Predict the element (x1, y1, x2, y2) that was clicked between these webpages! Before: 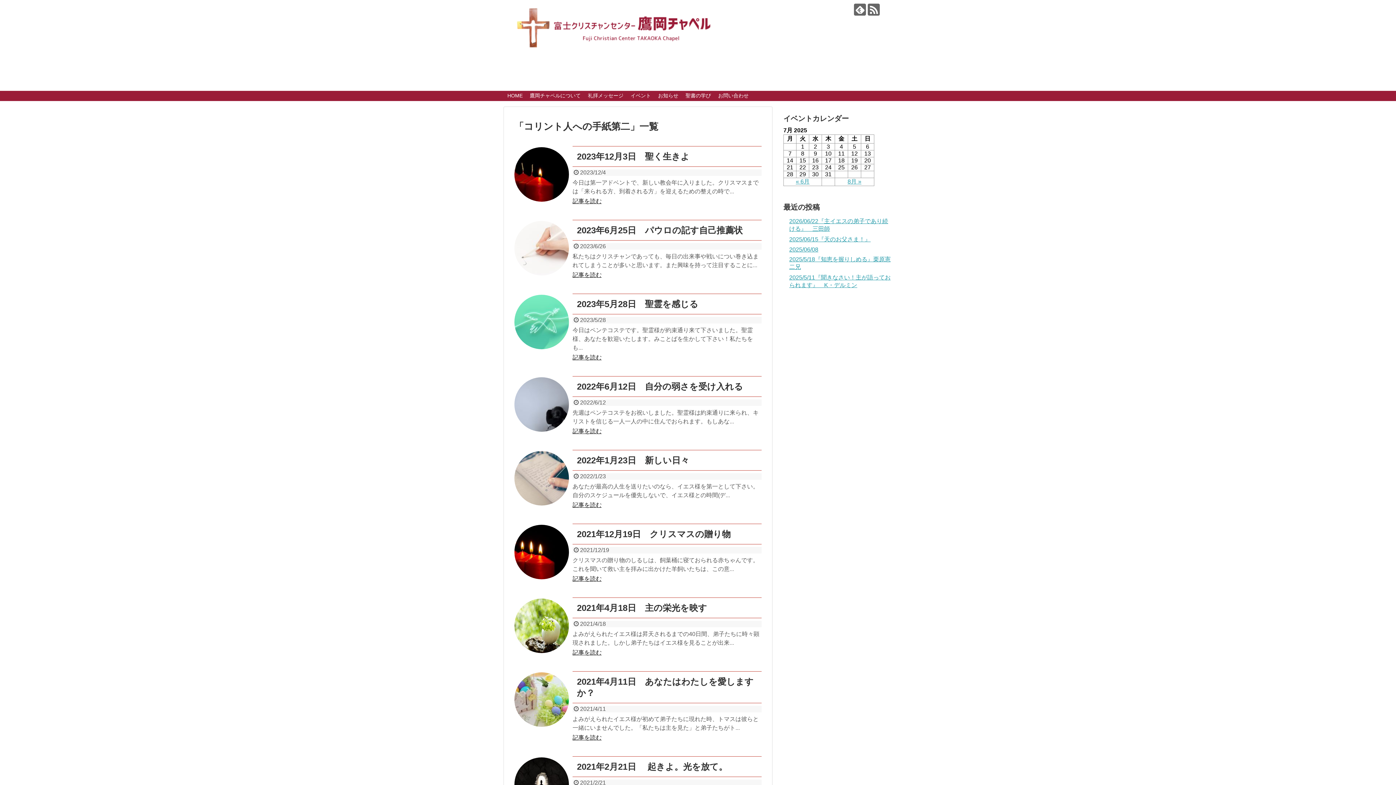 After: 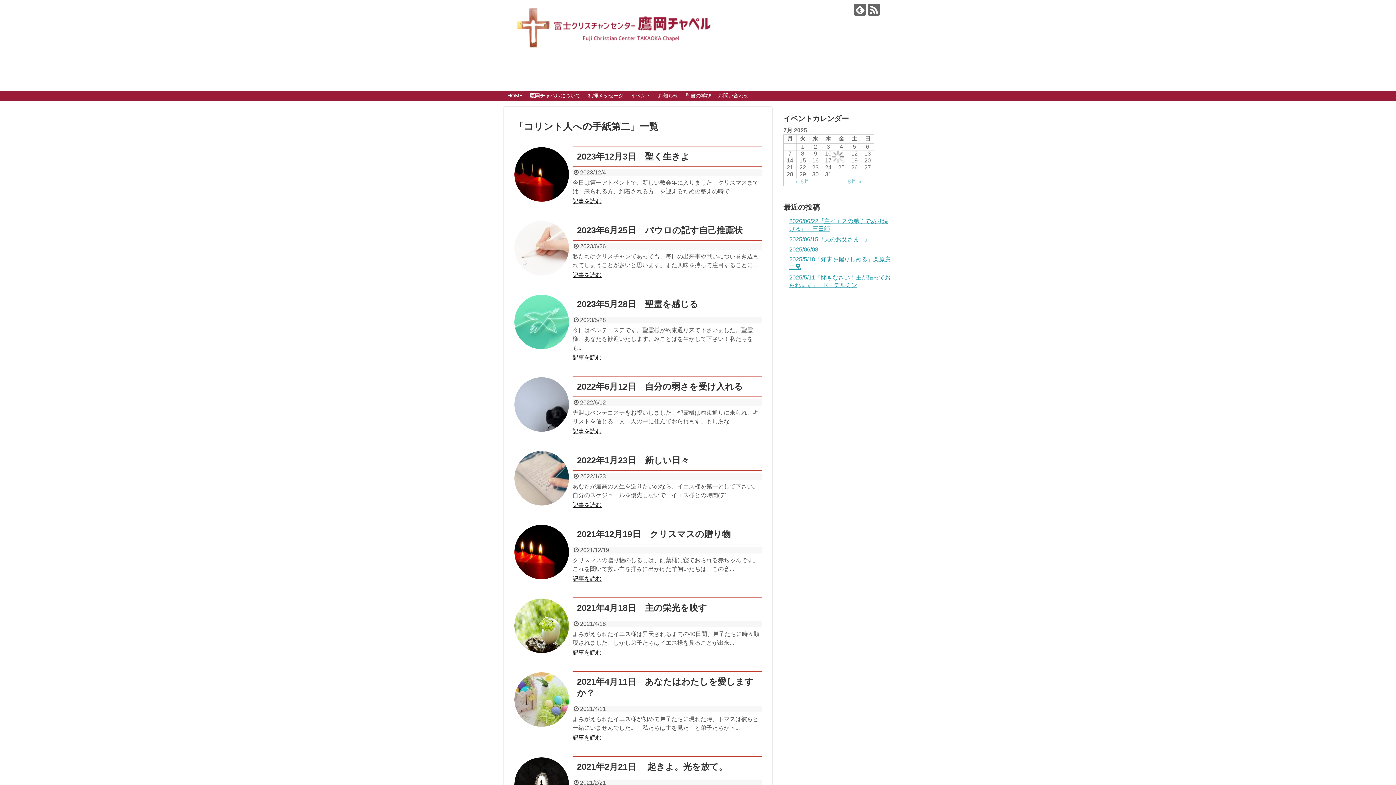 Action: label: « 6月 bbox: (796, 178, 809, 184)